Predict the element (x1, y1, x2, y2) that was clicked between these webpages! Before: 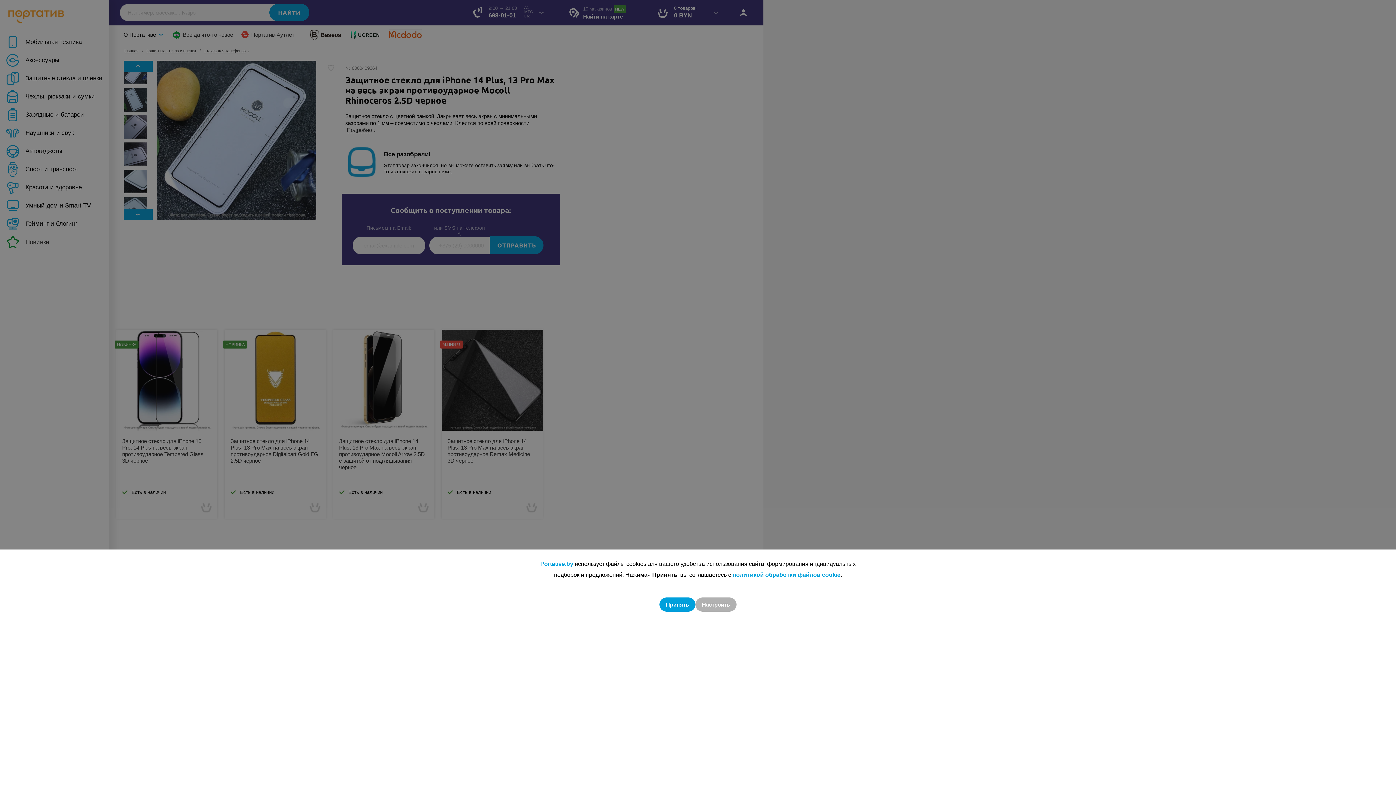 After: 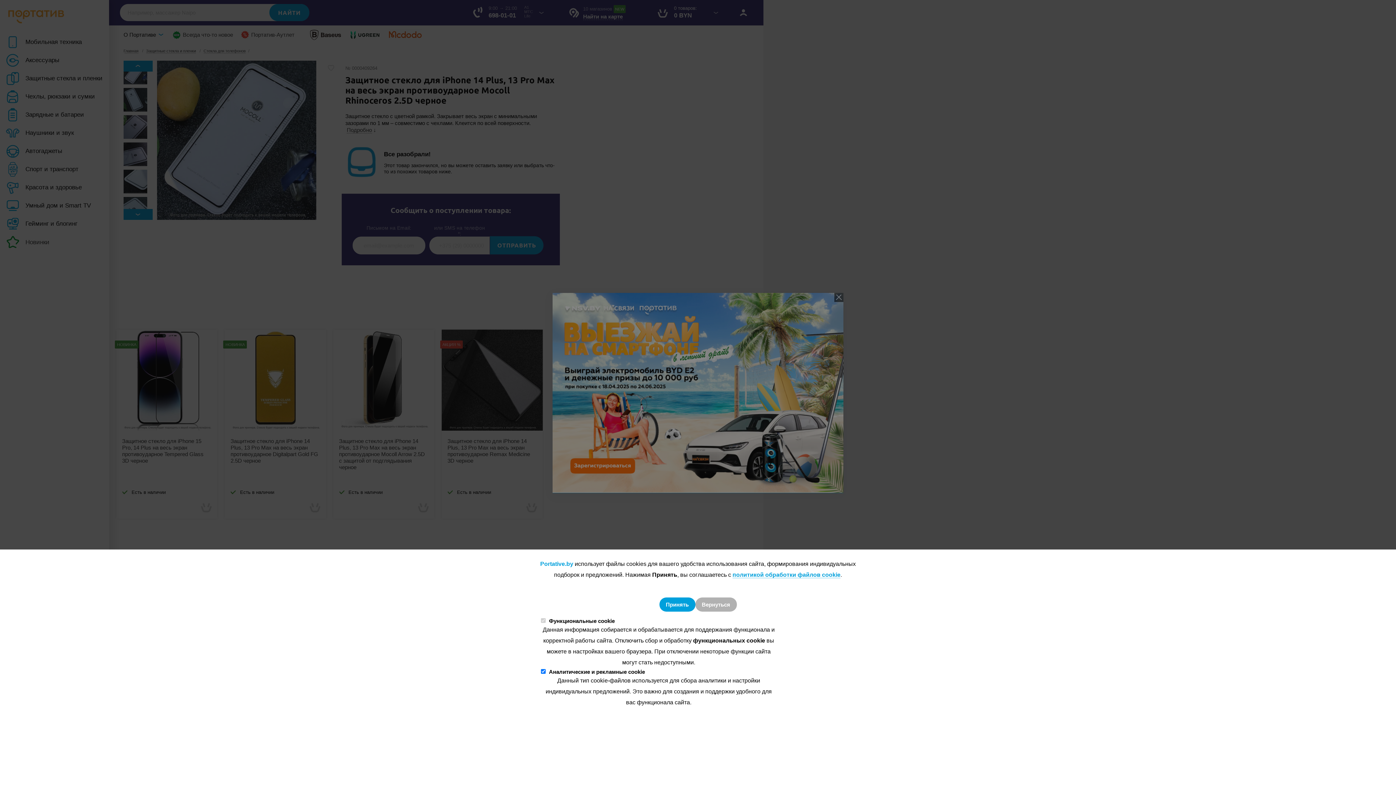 Action: label: Настроить bbox: (695, 597, 736, 611)